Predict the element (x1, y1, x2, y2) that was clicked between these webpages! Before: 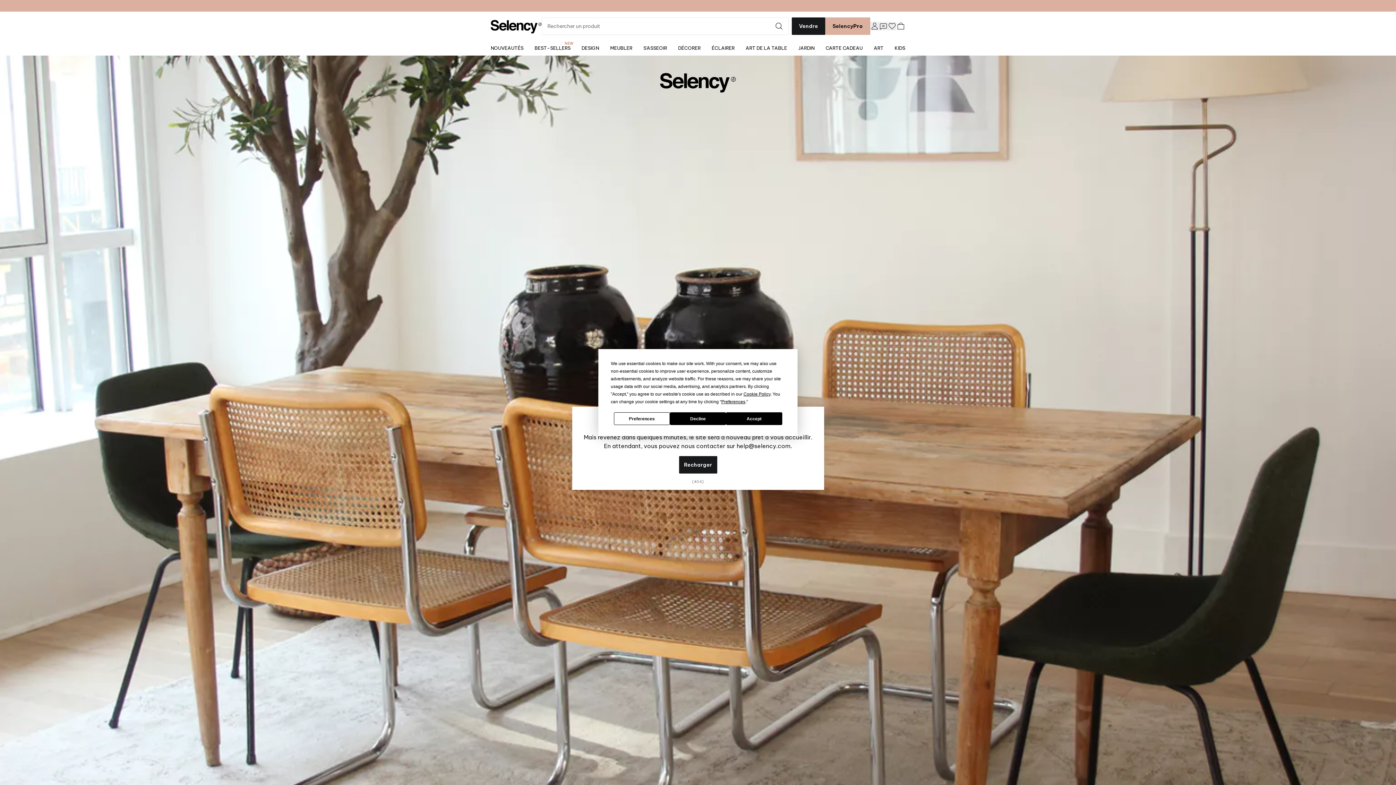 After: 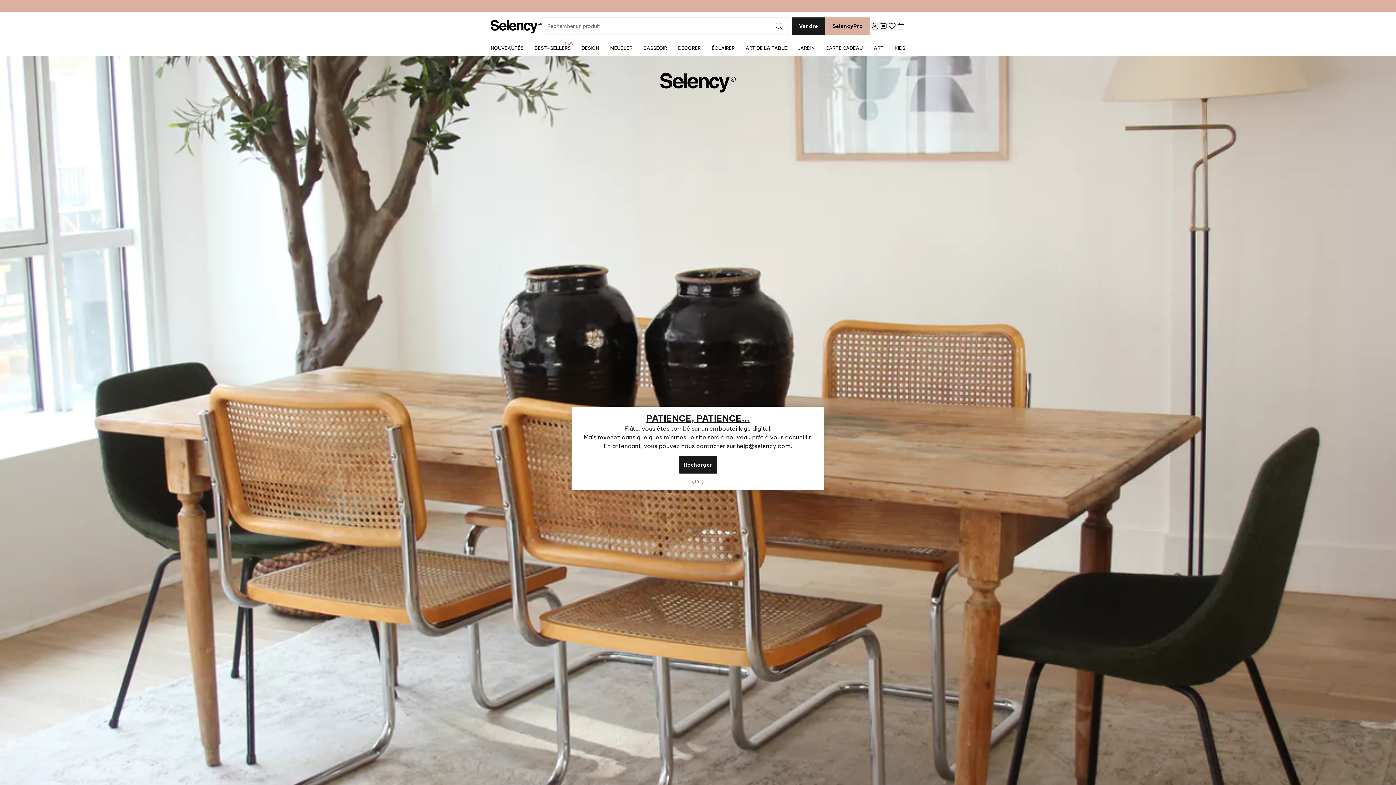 Action: bbox: (670, 412, 726, 425) label: Decline